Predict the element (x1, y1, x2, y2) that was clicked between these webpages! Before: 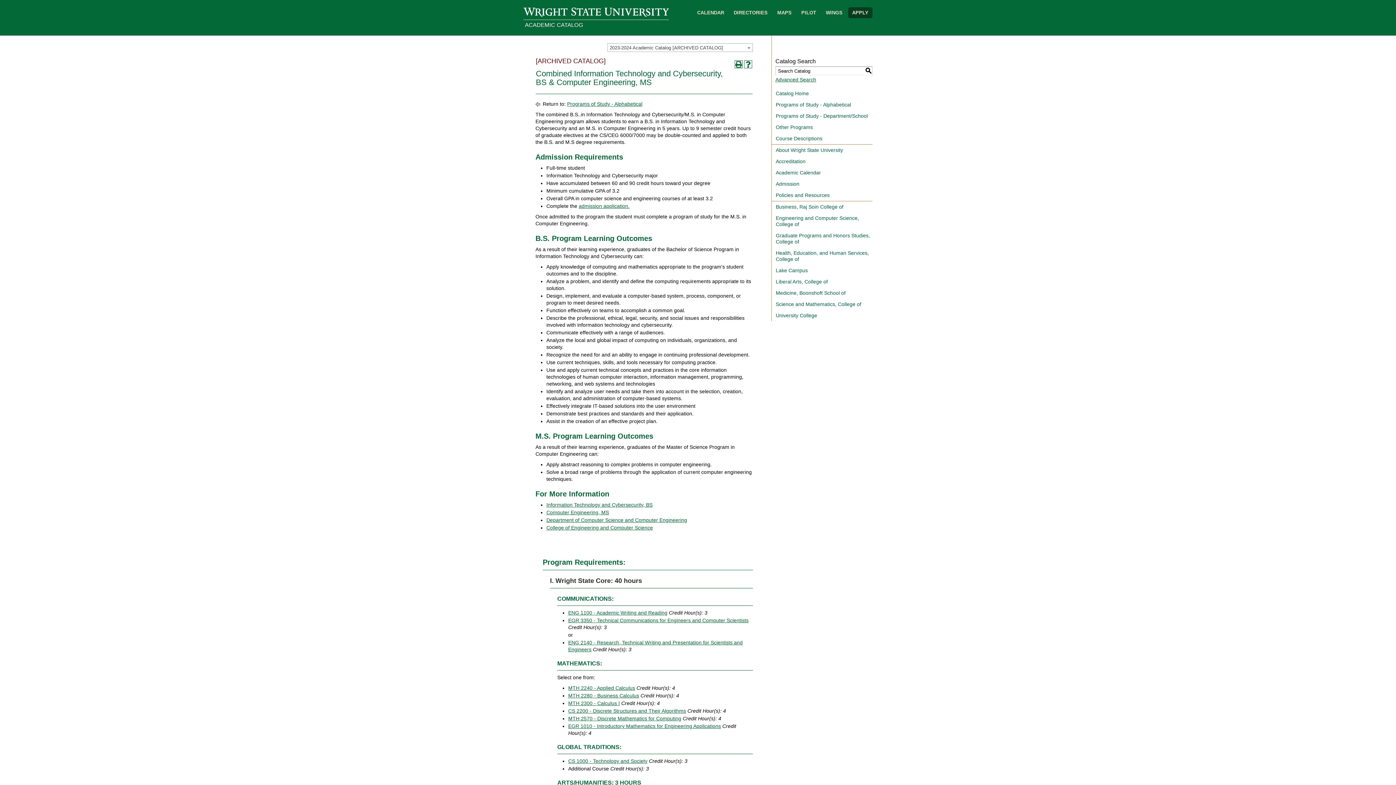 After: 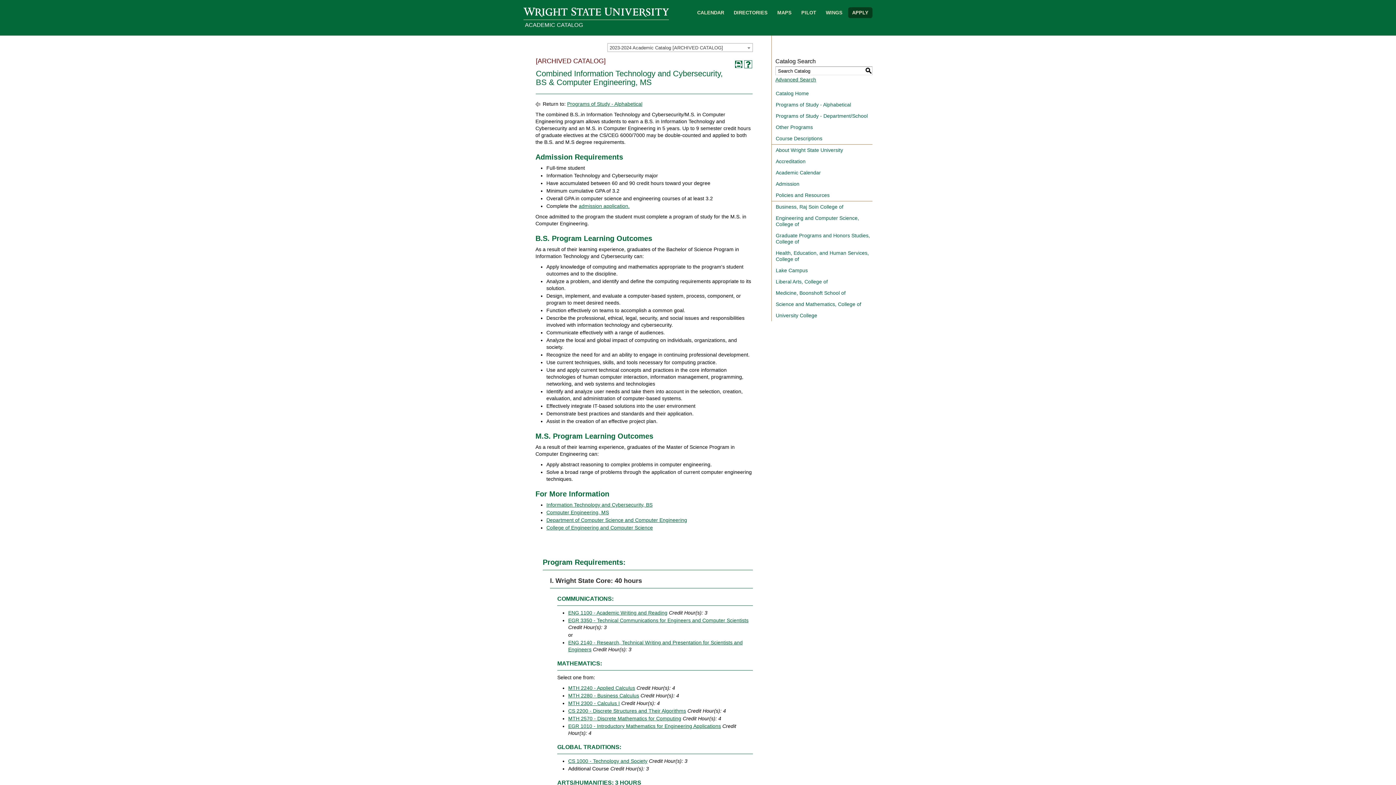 Action: bbox: (734, 60, 742, 68) label: Print (opens a new window)